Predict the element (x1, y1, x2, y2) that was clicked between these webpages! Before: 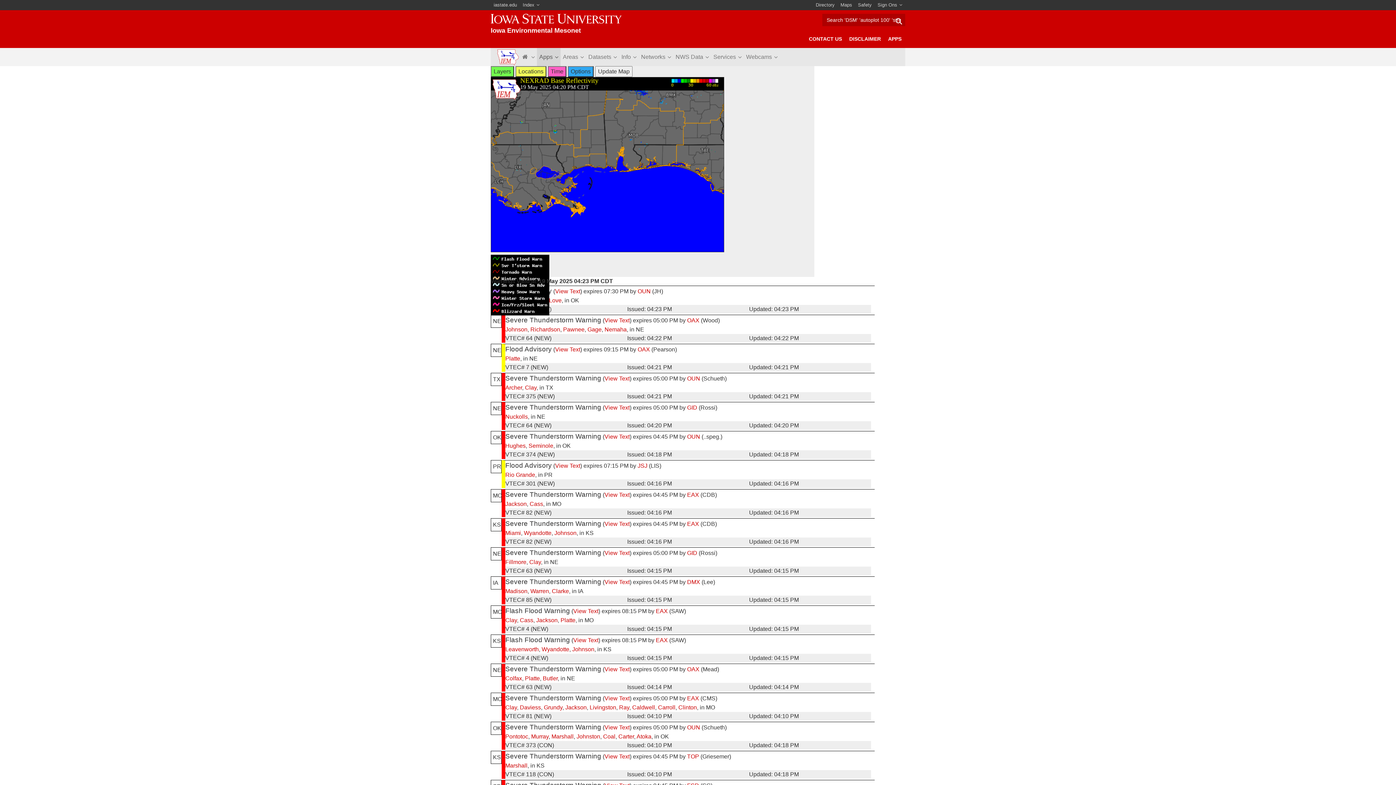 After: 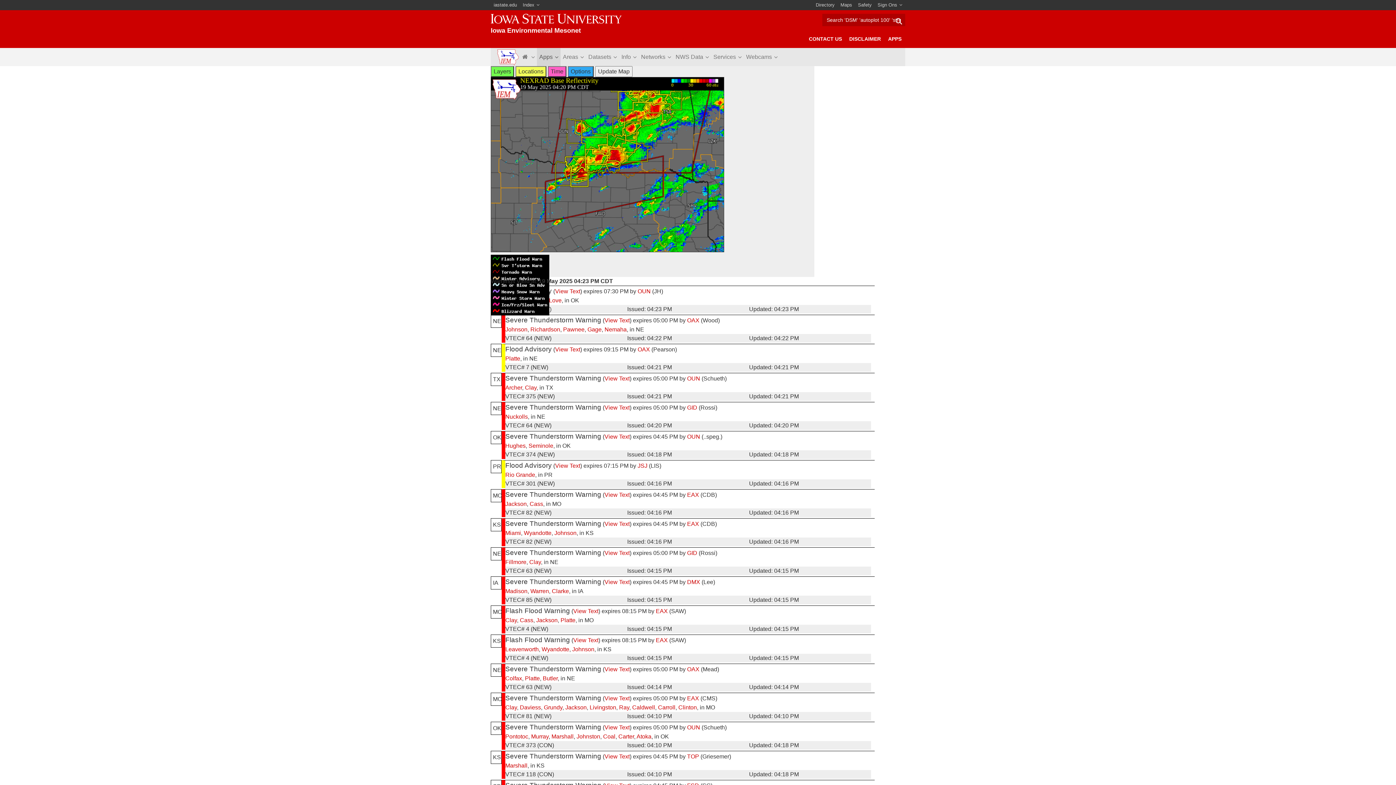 Action: label: Love bbox: (549, 297, 561, 303)